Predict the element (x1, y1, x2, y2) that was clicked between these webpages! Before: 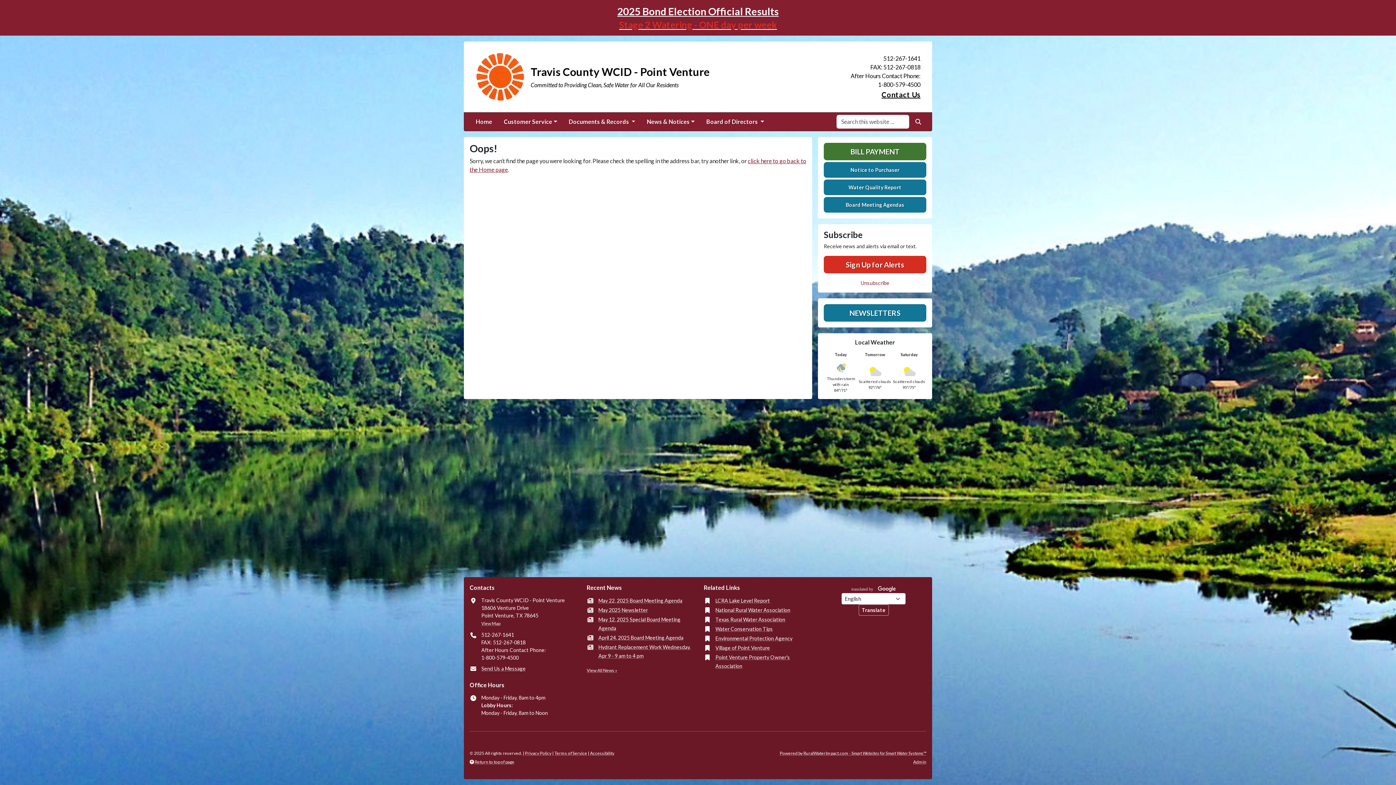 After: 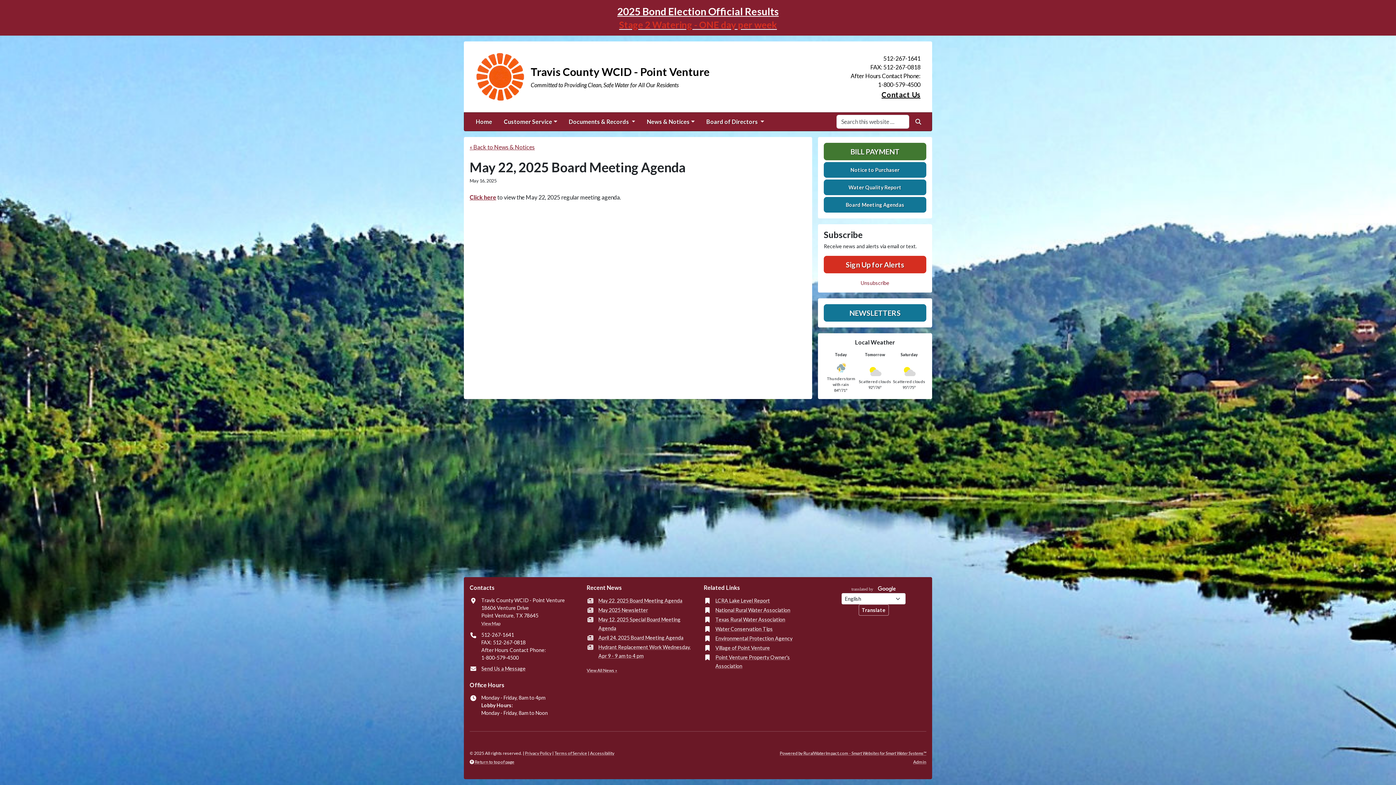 Action: label: May 22, 2025 Board Meeting Agenda bbox: (598, 596, 682, 605)